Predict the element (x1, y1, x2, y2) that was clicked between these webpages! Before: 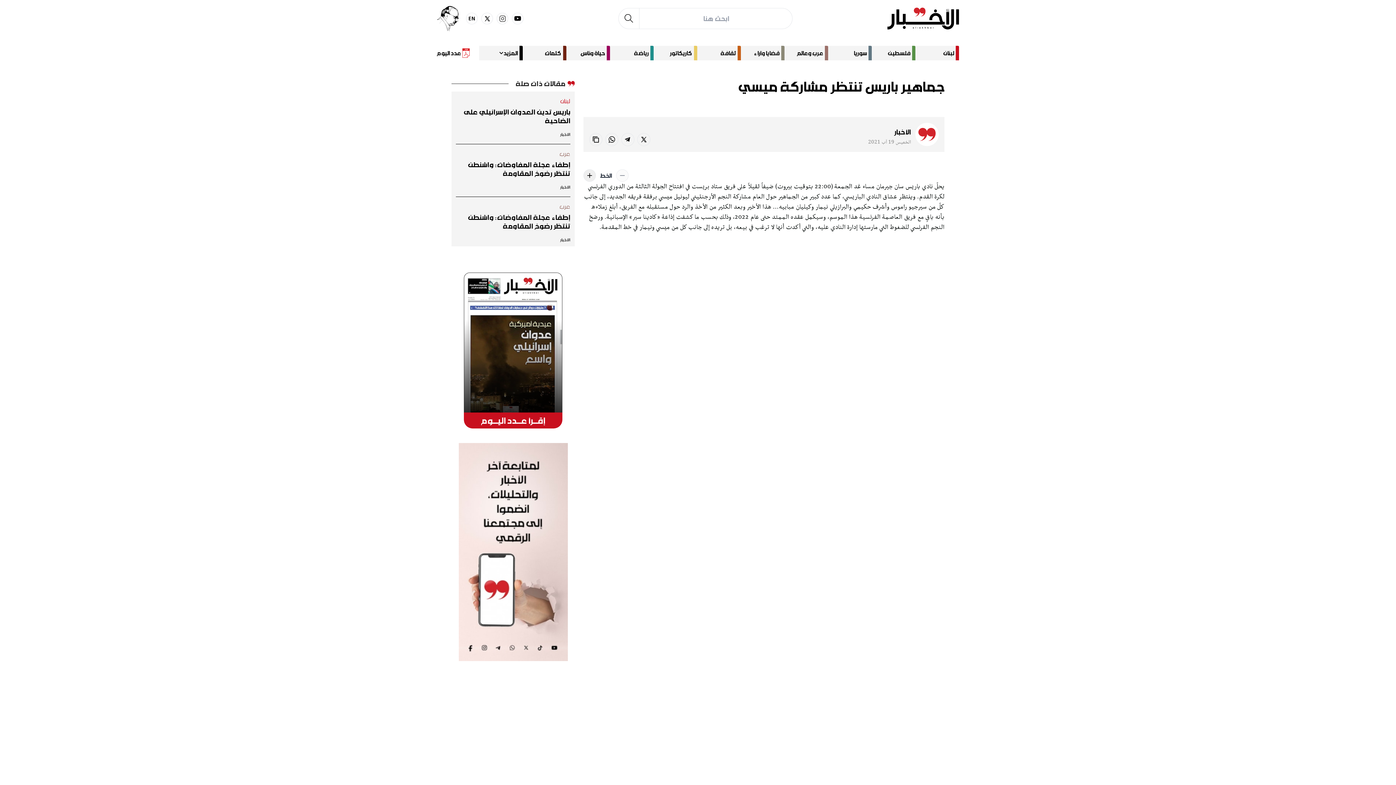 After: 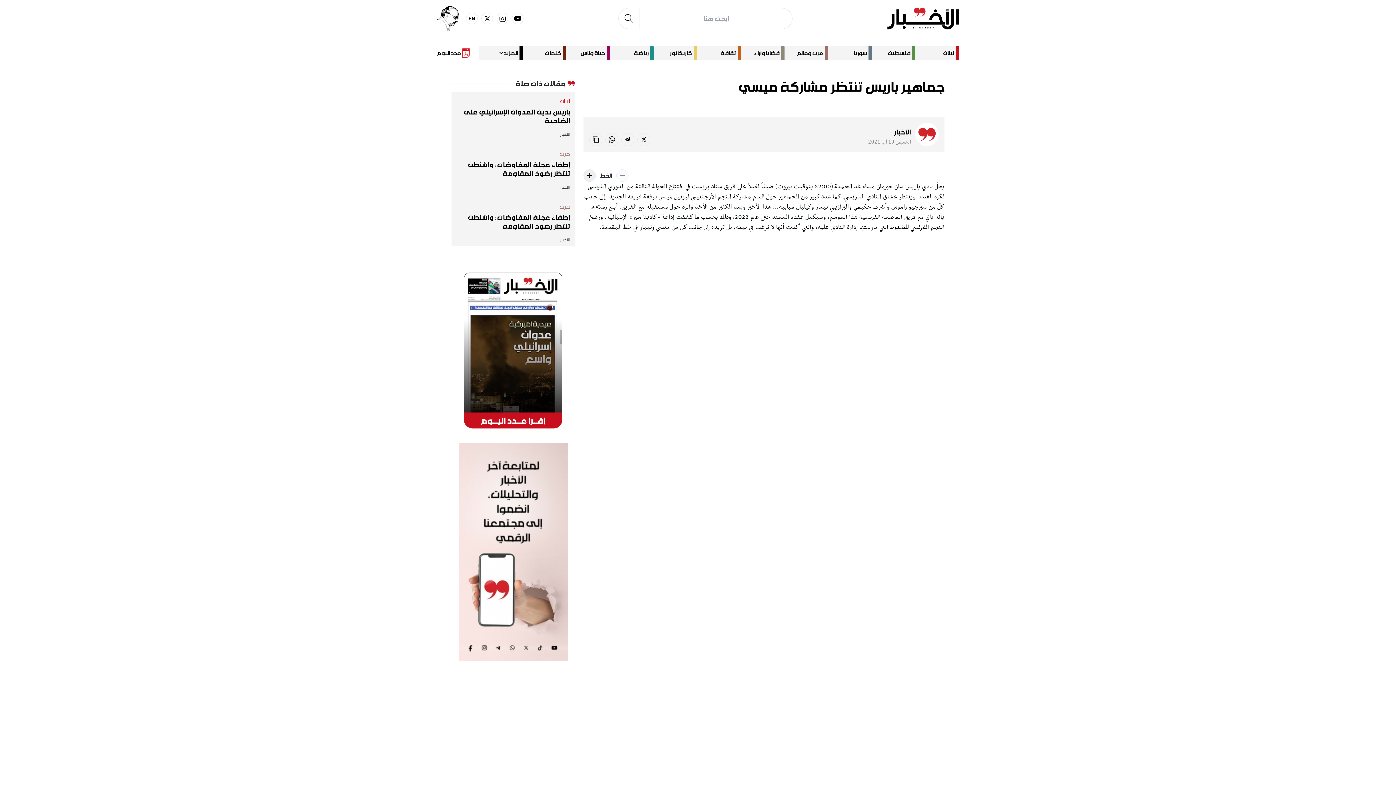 Action: label: twitter social bbox: (481, 12, 493, 24)